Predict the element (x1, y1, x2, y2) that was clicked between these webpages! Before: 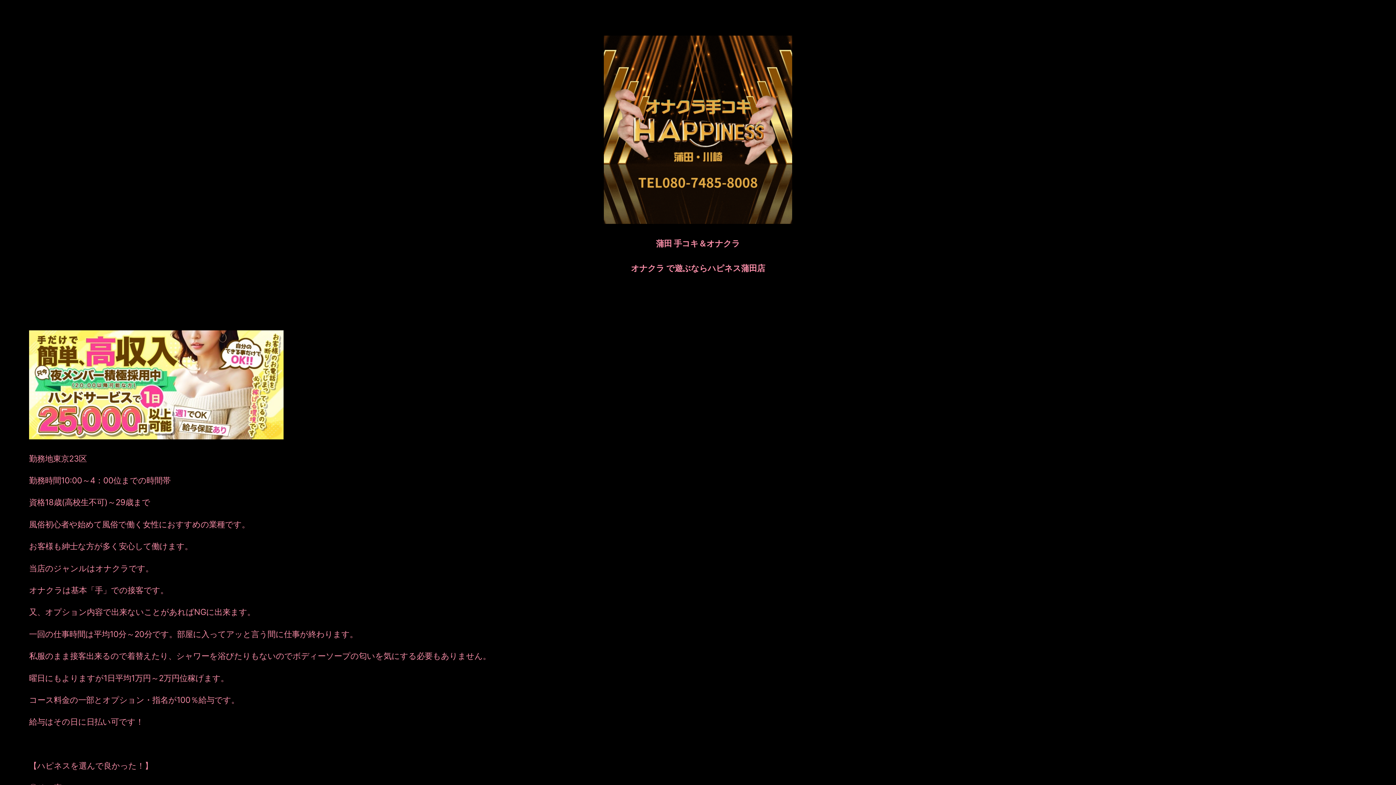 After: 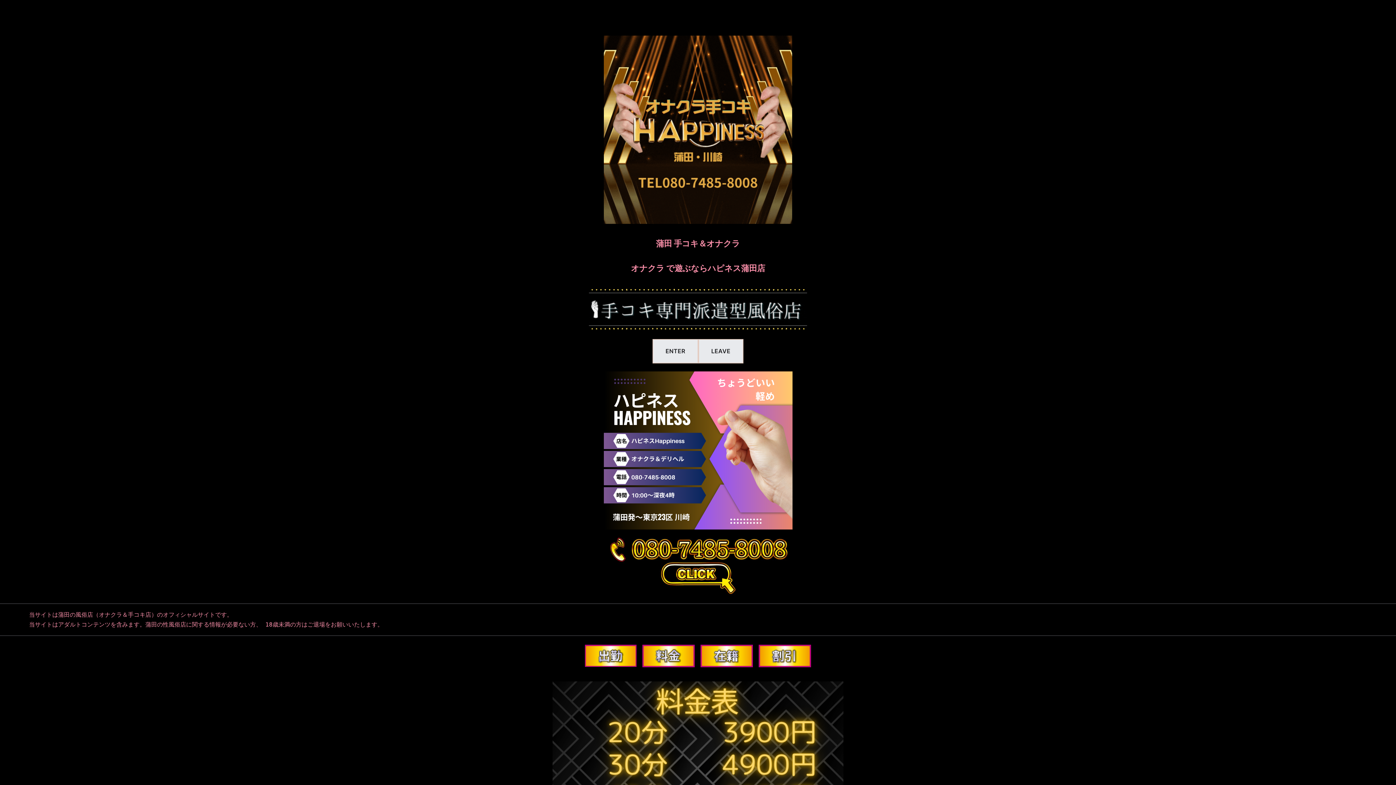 Action: bbox: (604, 35, 792, 224)